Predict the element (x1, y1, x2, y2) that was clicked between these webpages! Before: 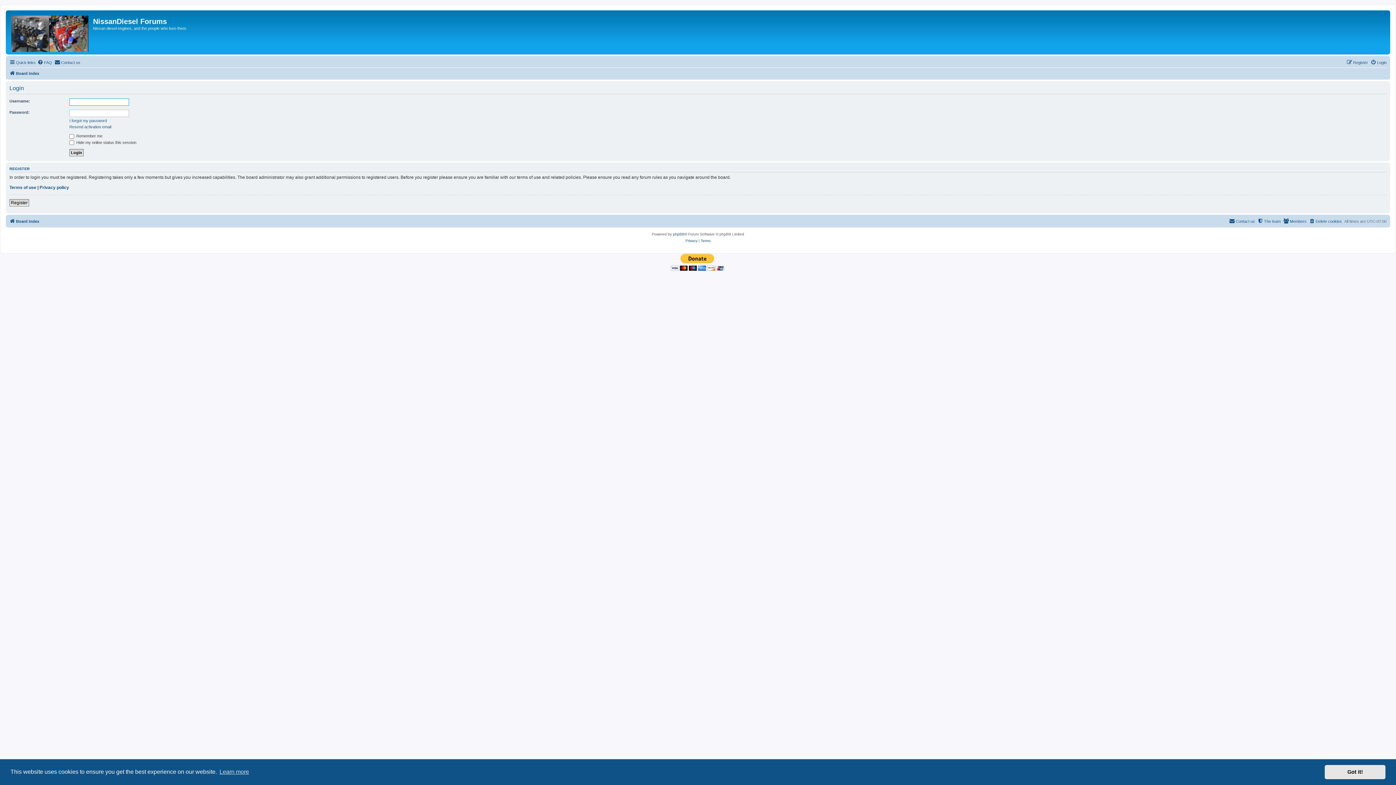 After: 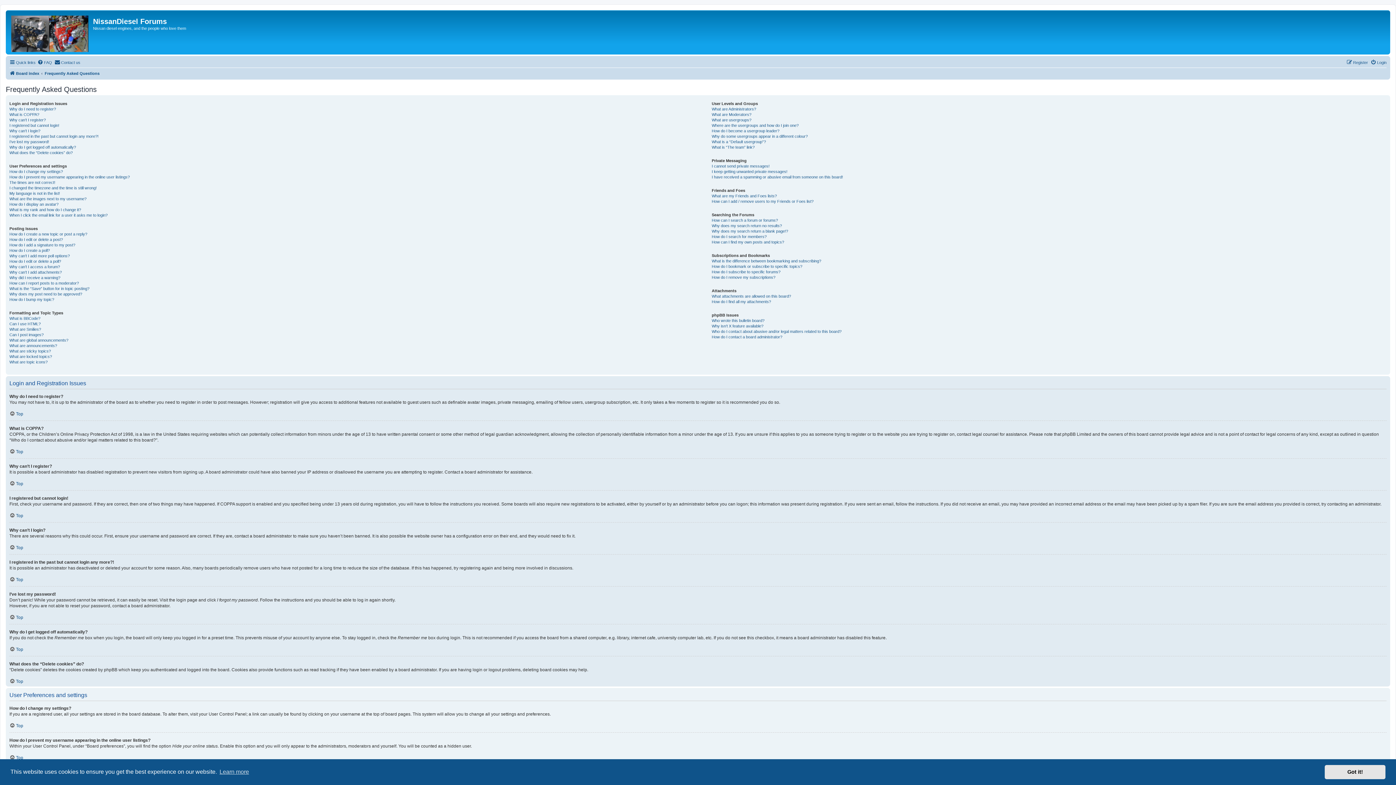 Action: bbox: (37, 58, 52, 66) label: FAQ